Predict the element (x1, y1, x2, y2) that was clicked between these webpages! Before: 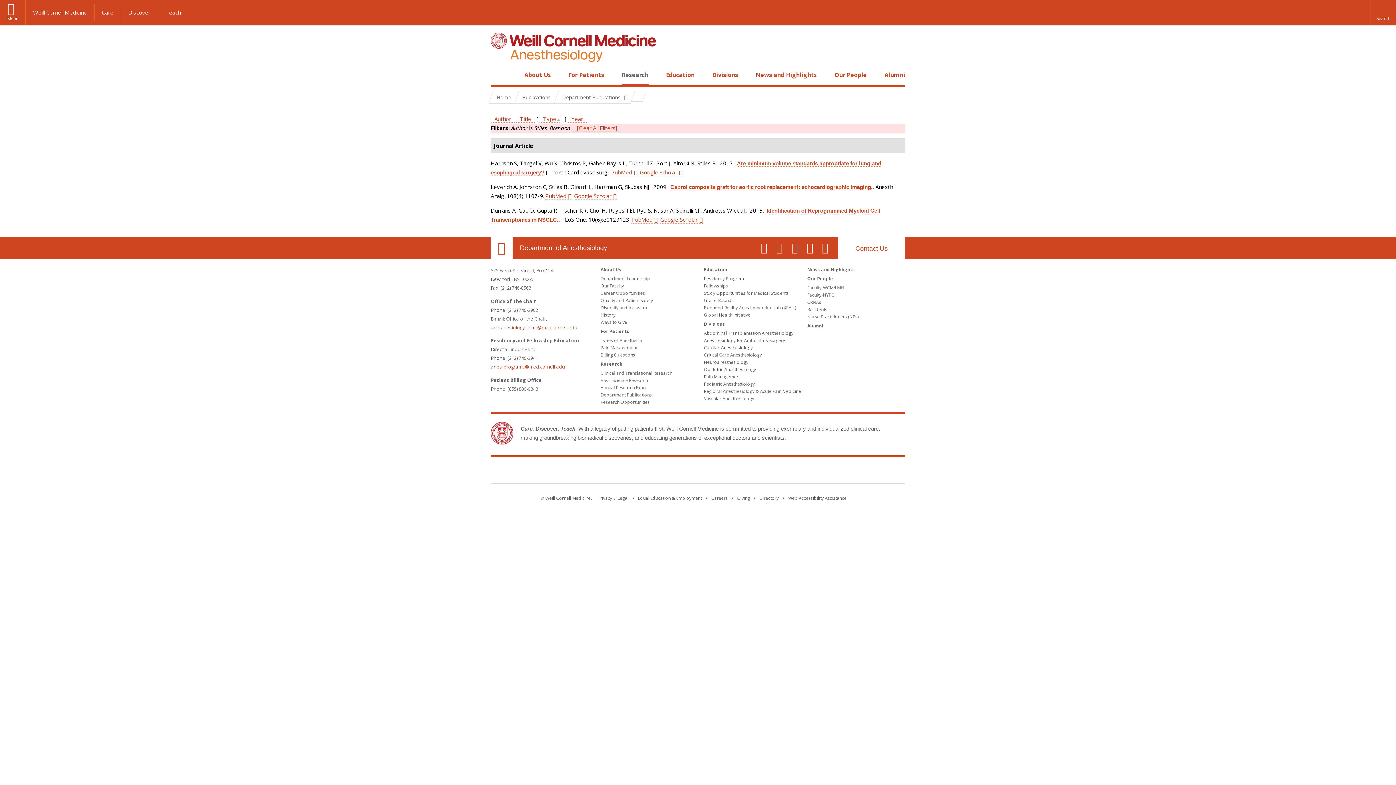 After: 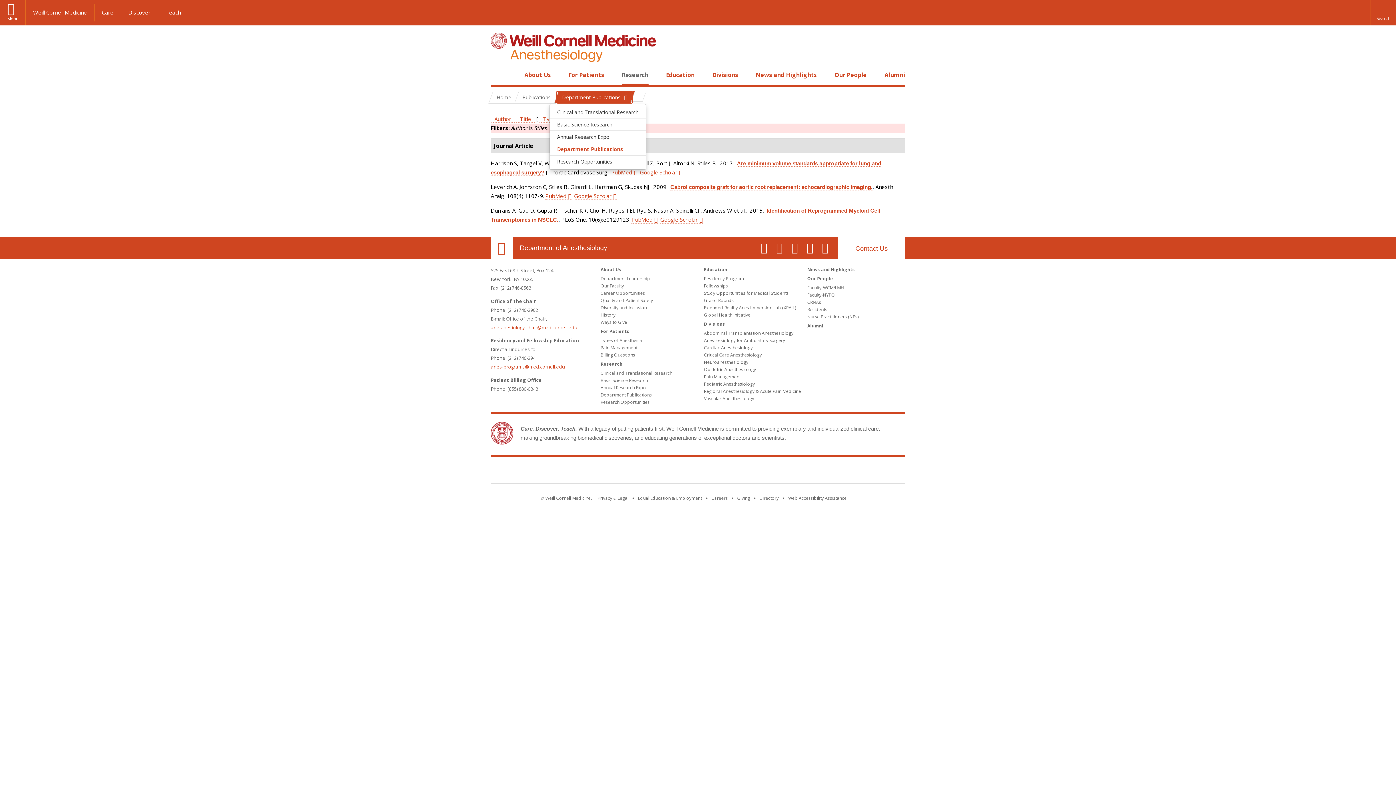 Action: bbox: (556, 91, 632, 103) label: Department Publications